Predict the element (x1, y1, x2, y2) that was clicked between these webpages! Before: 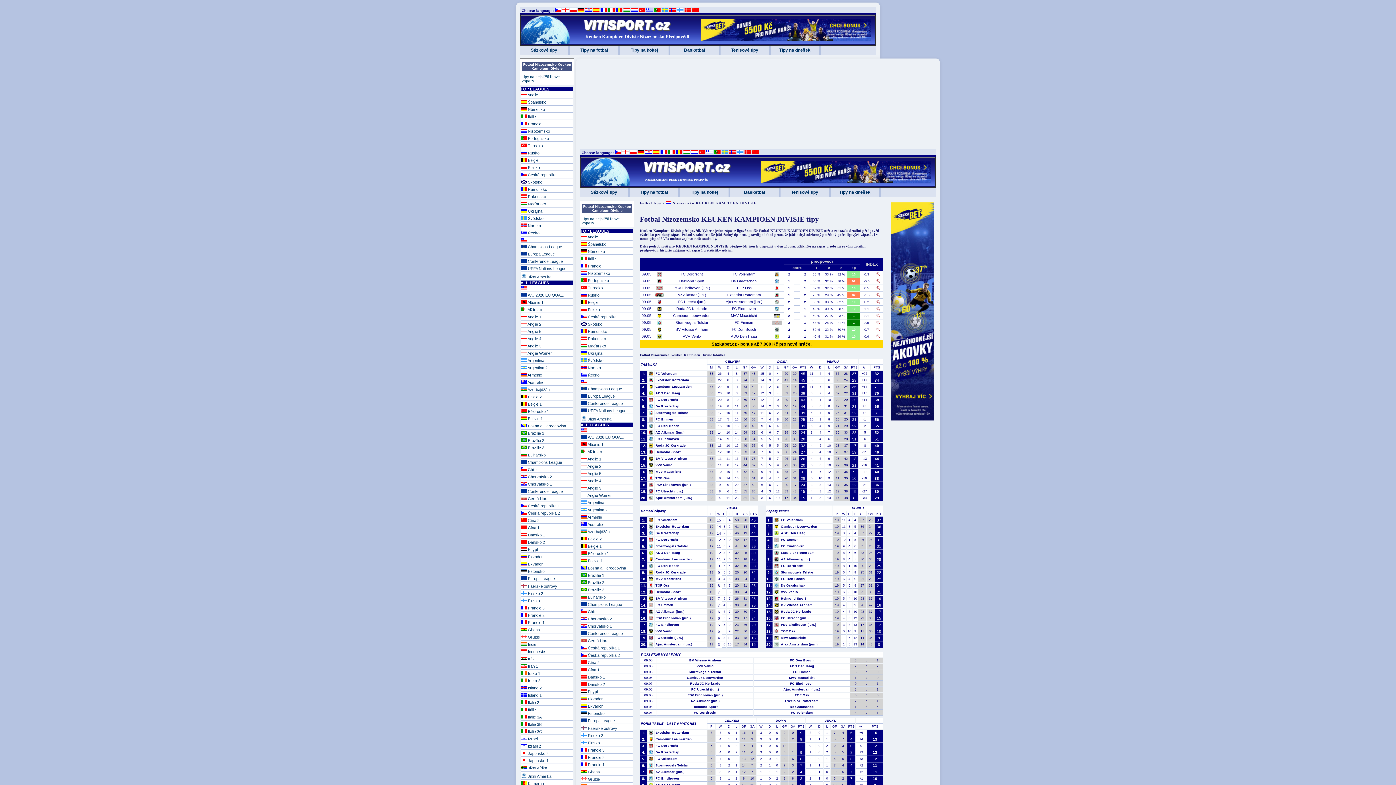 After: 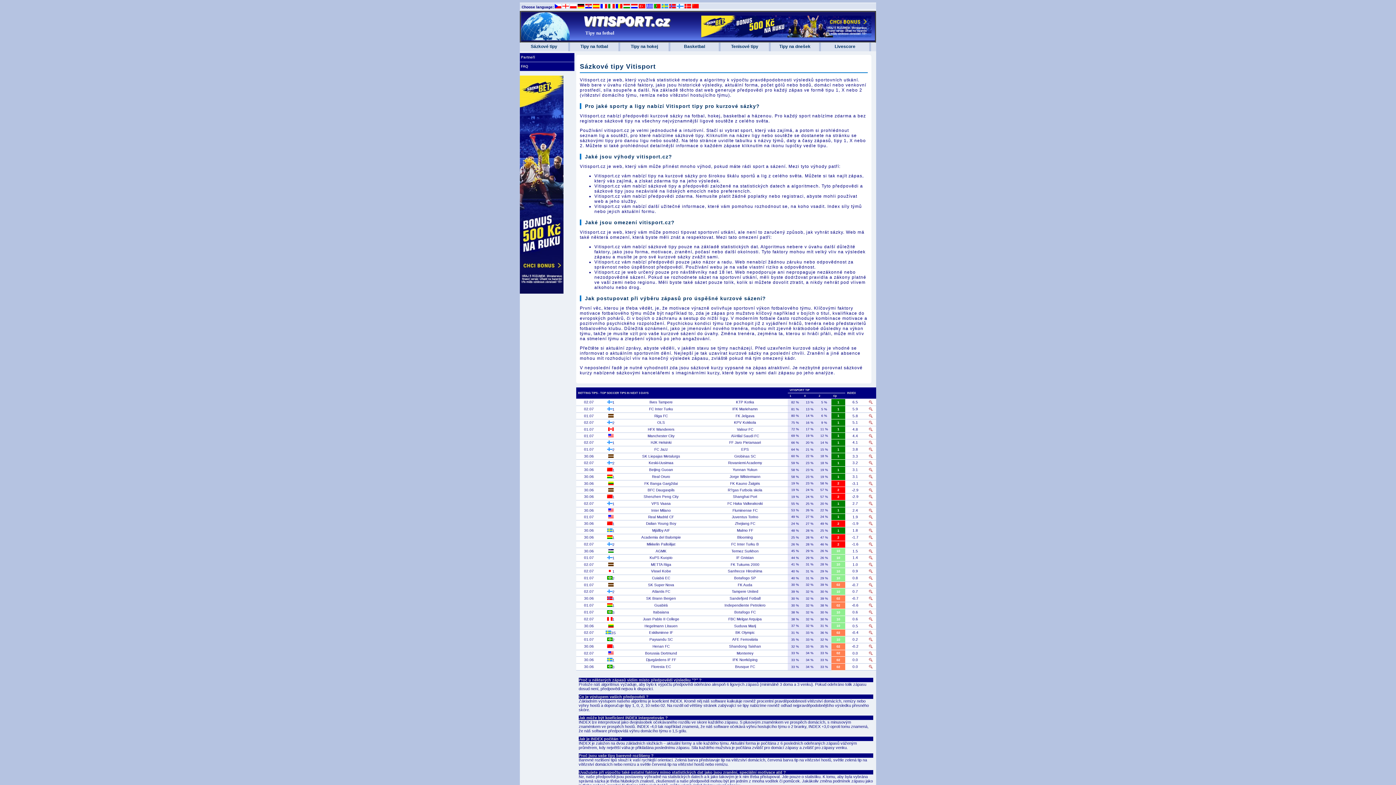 Action: bbox: (614, 150, 621, 155)